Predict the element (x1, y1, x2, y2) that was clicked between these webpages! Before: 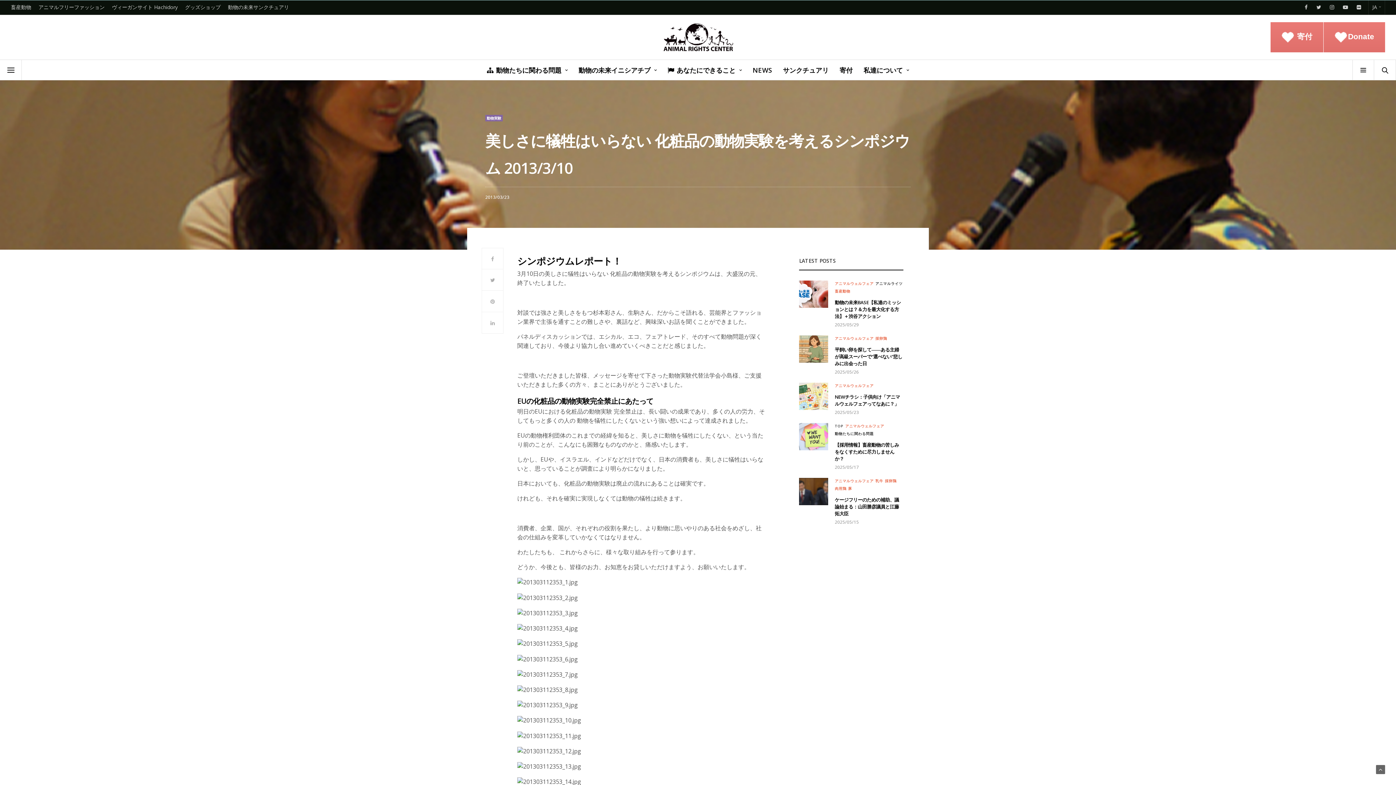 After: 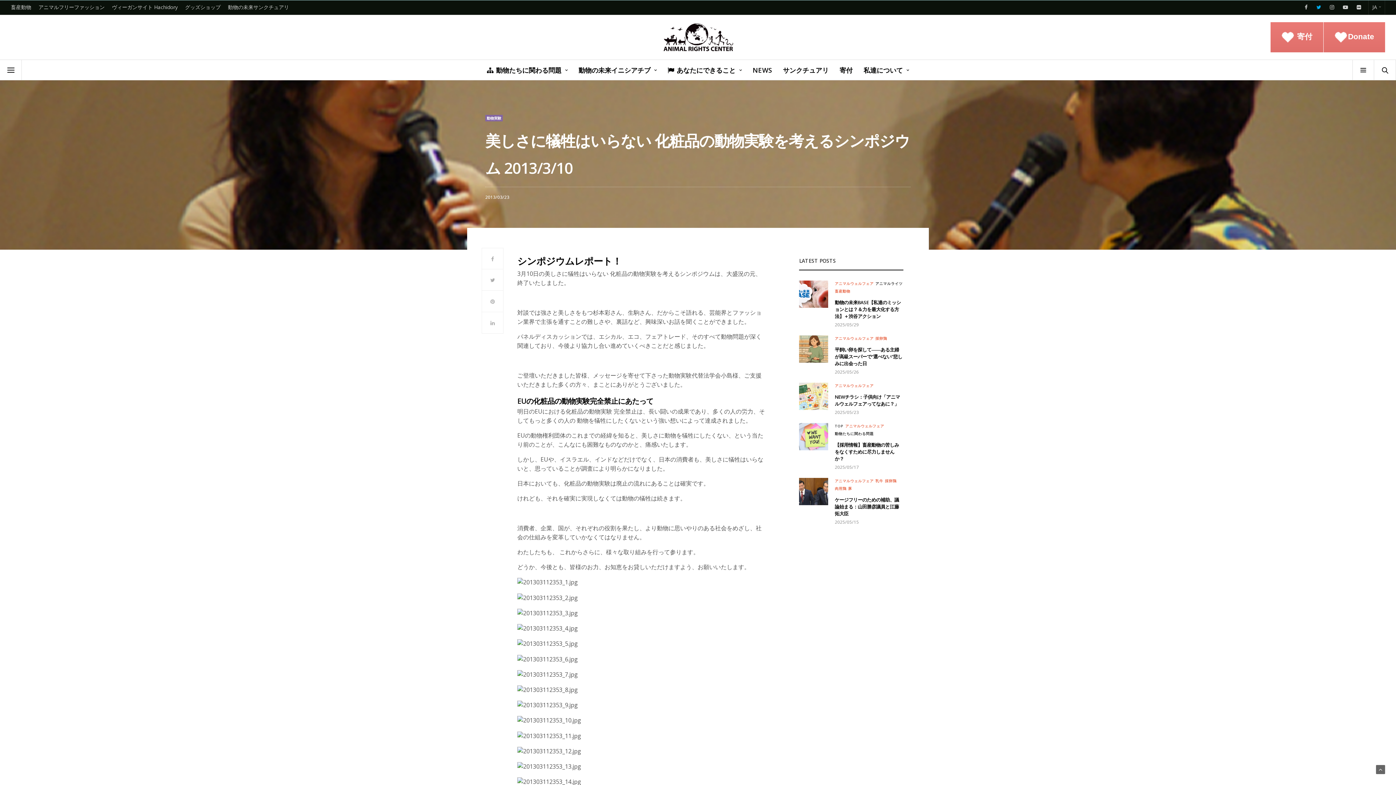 Action: bbox: (1313, 0, 1325, 14)